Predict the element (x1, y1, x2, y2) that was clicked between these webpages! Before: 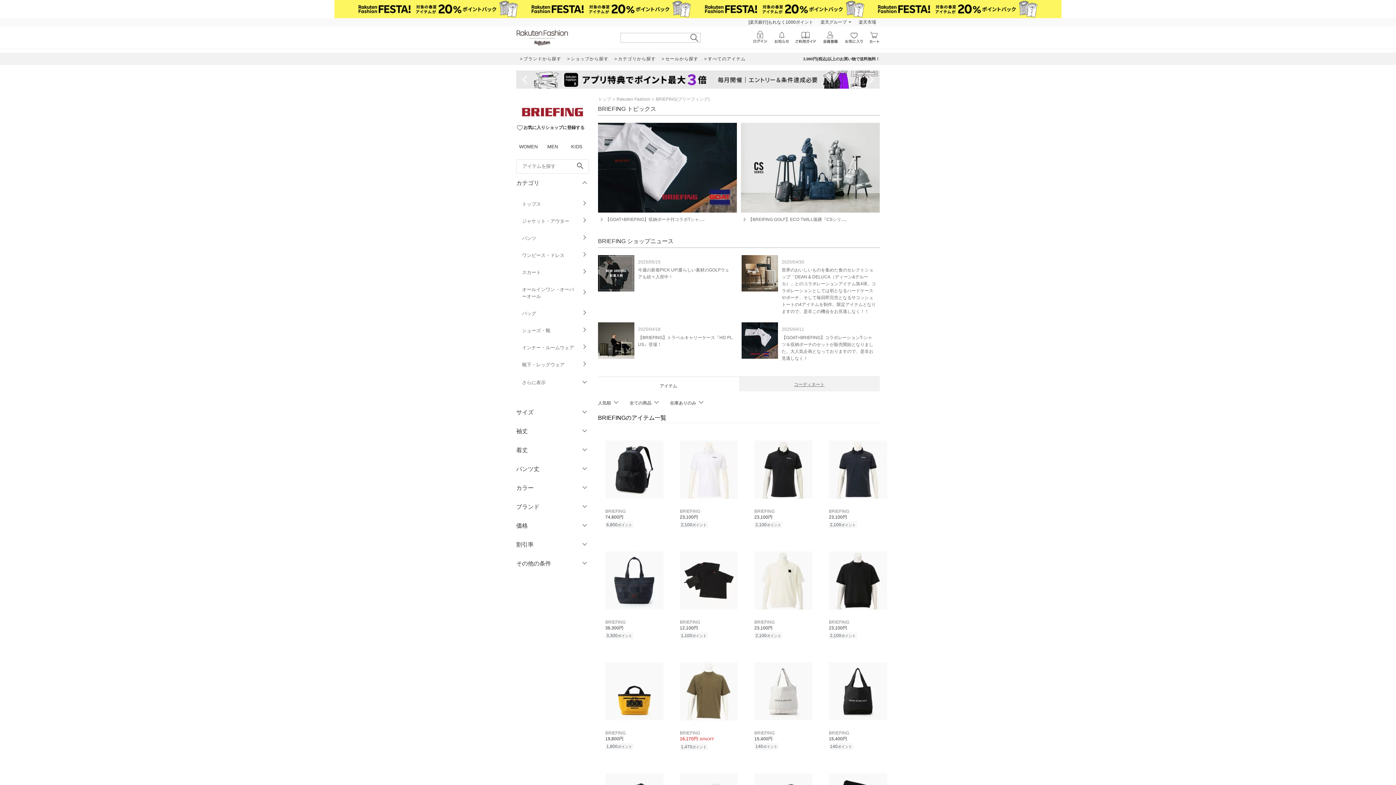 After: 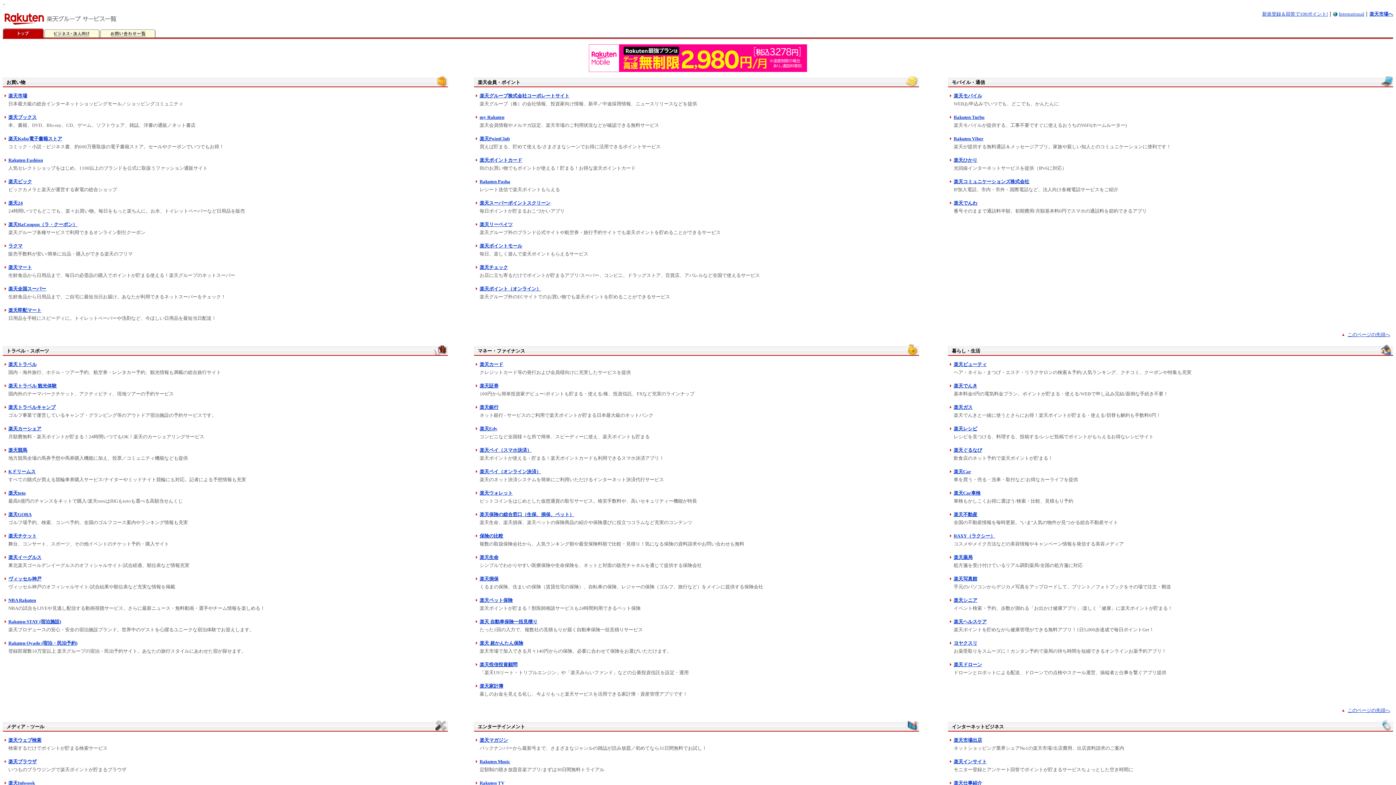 Action: bbox: (817, 18, 855, 26) label: 楽天グループ